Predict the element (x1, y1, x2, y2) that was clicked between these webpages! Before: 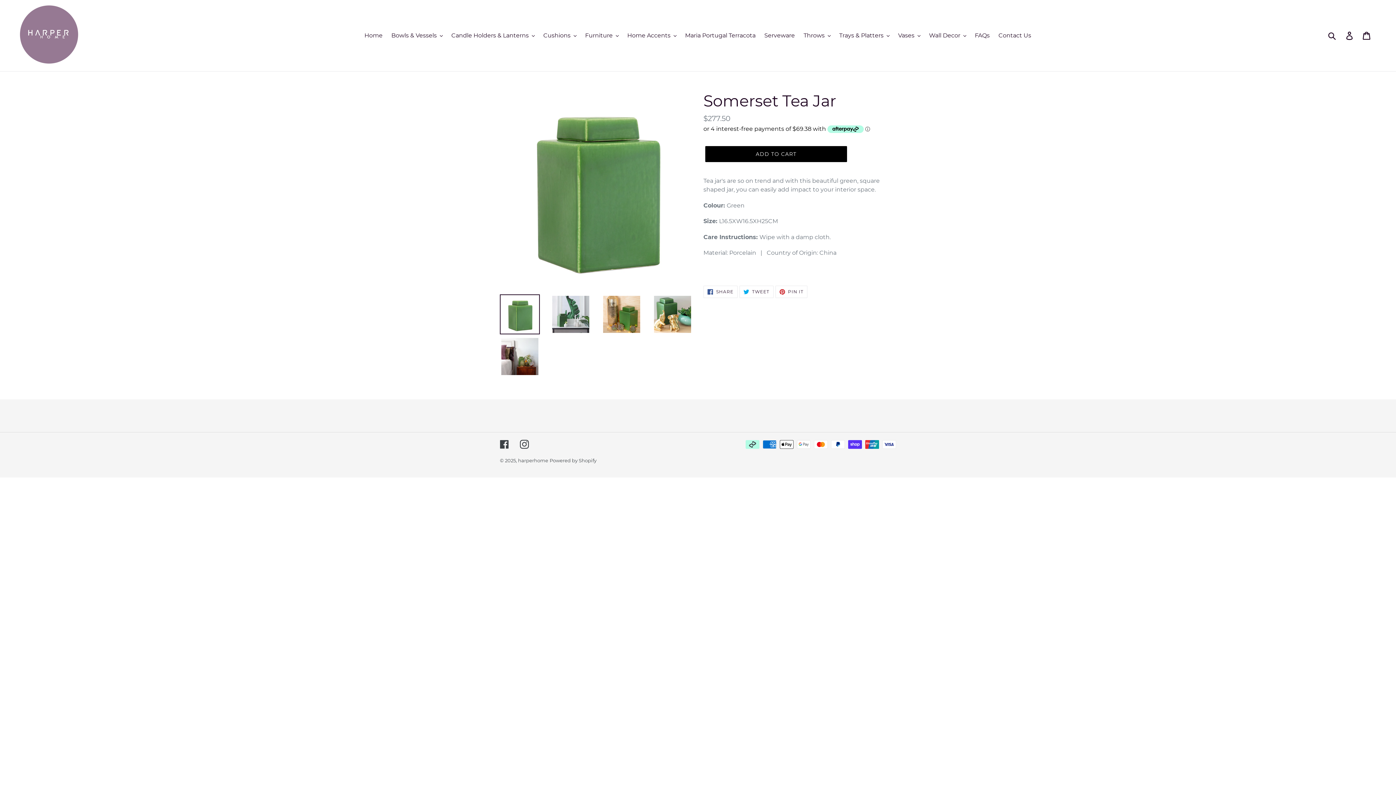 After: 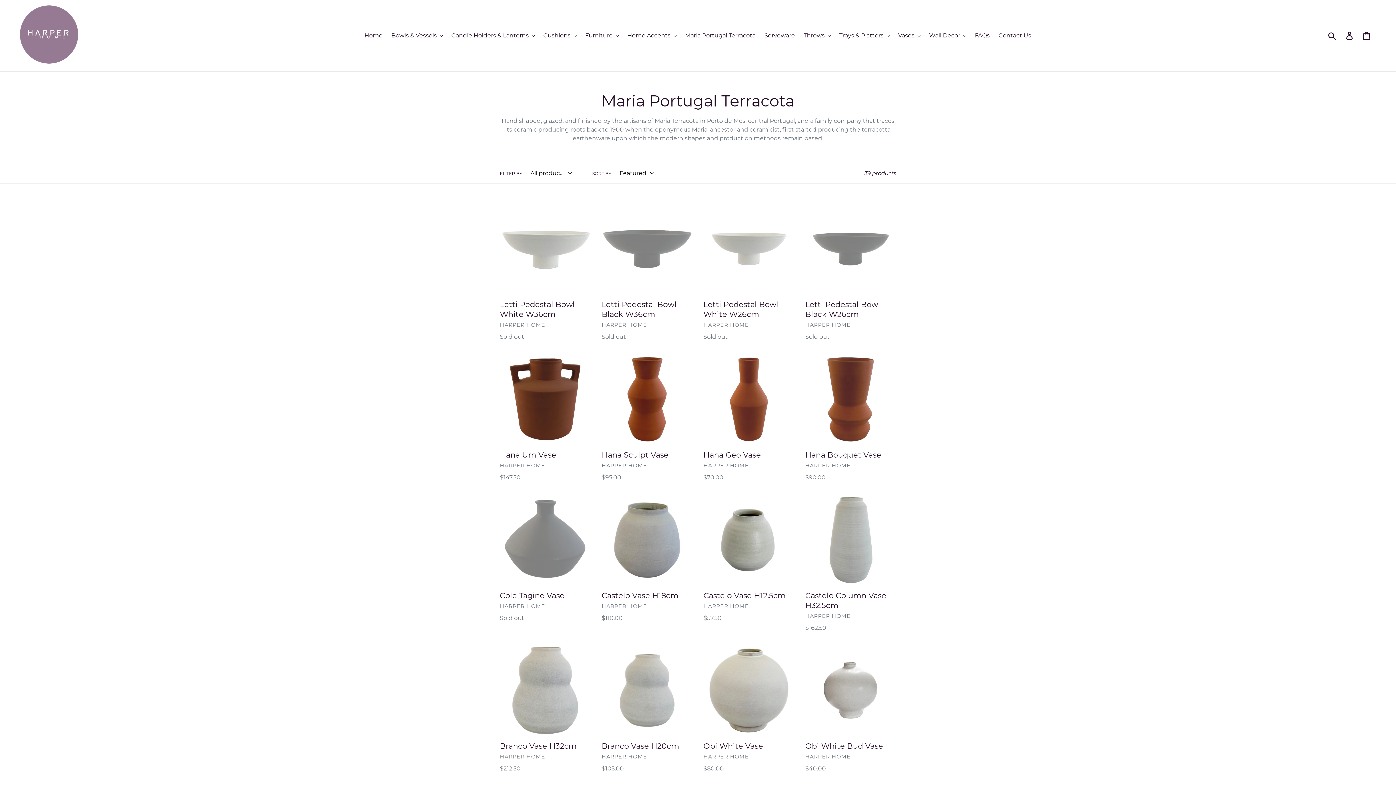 Action: label: Maria Portugal Terracota bbox: (681, 30, 759, 41)